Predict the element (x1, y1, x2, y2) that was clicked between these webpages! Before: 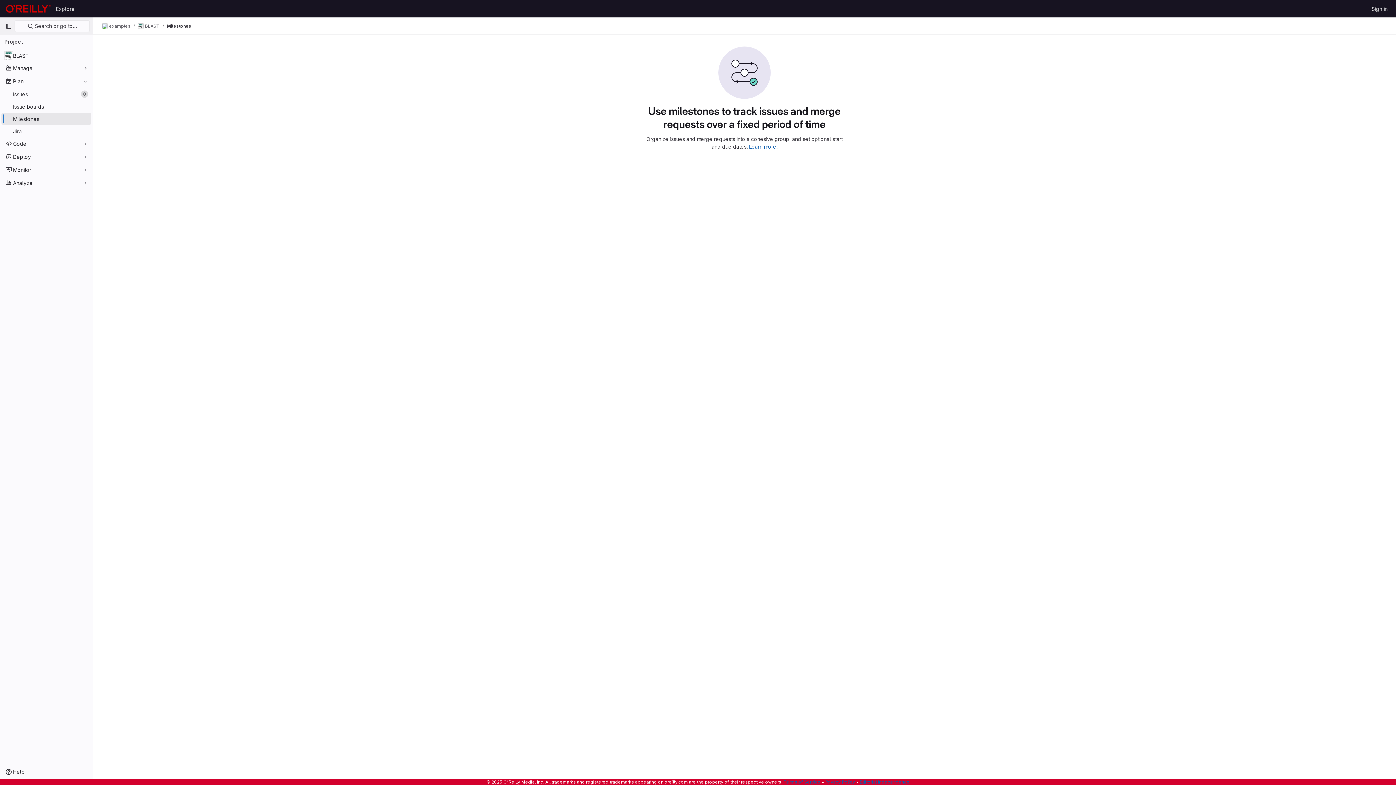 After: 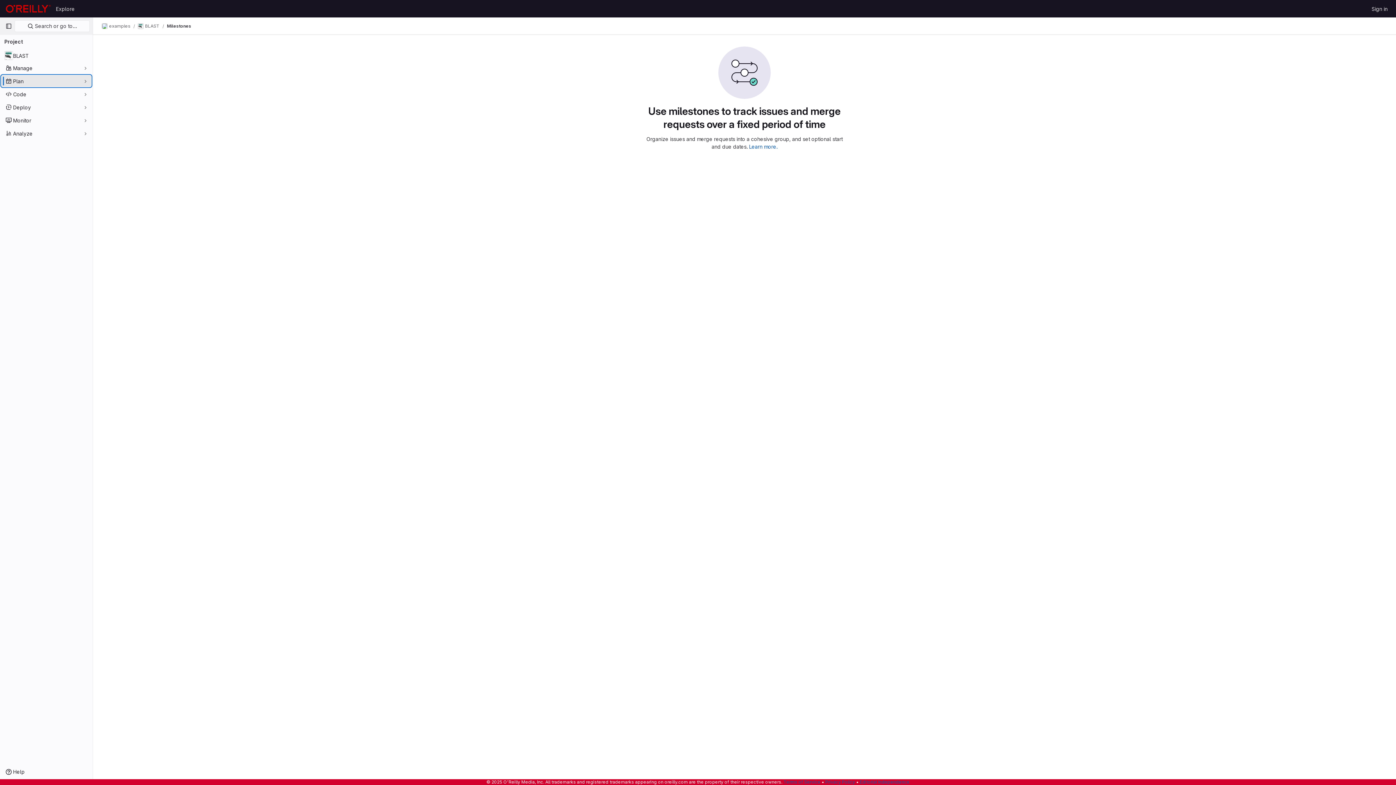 Action: label: Plan bbox: (1, 75, 91, 86)